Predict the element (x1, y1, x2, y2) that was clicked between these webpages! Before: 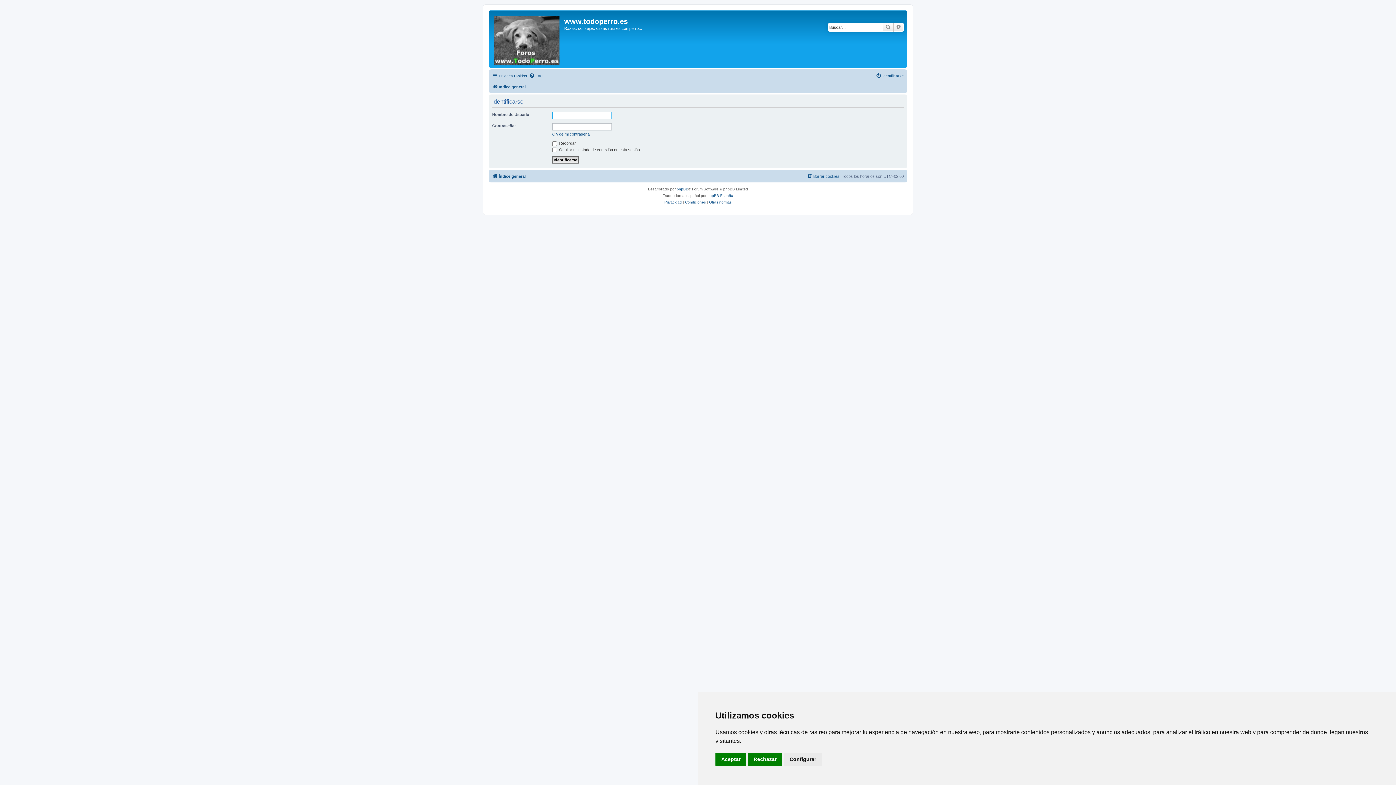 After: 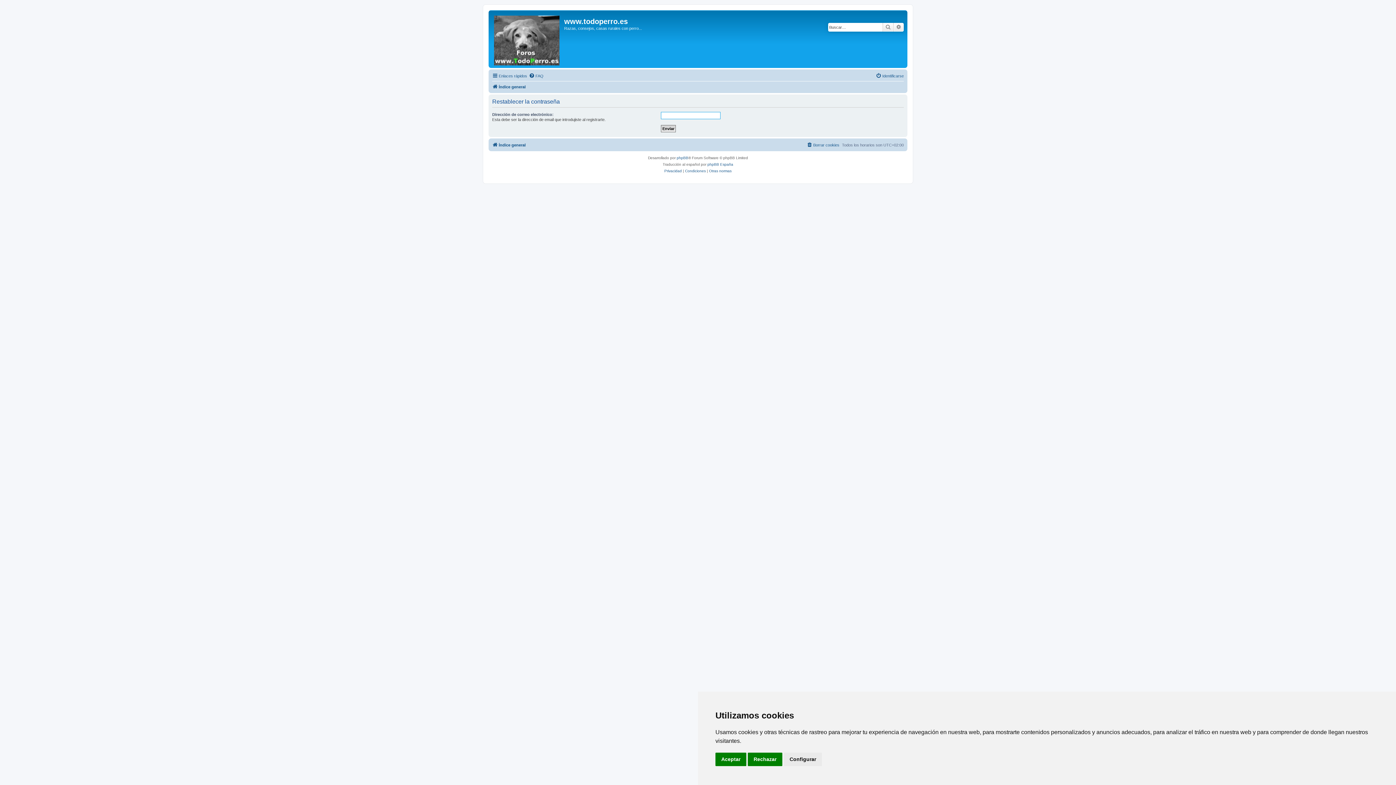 Action: label: Olvidé mi contraseña bbox: (552, 131, 589, 136)